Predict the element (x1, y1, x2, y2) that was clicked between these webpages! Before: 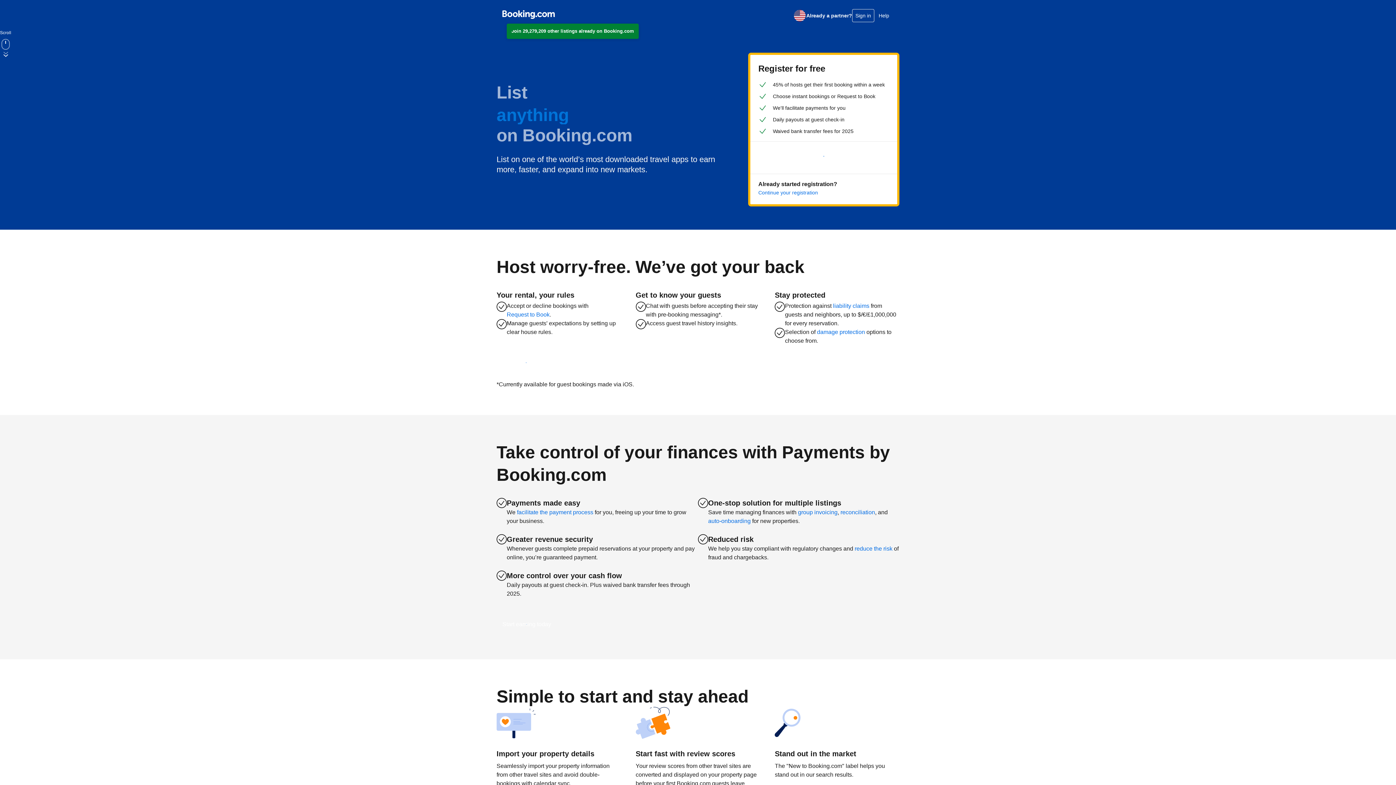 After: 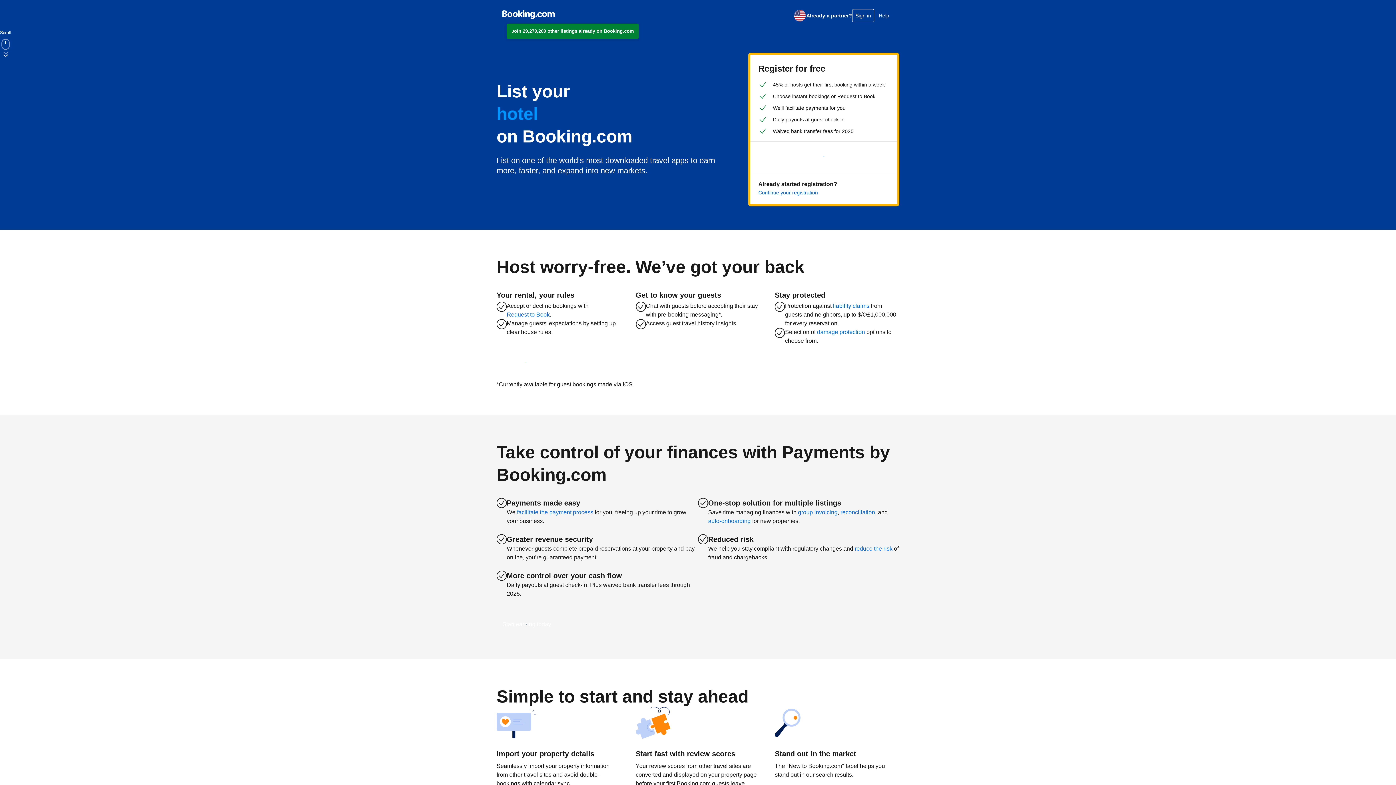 Action: label: Request to Book bbox: (506, 310, 549, 319)